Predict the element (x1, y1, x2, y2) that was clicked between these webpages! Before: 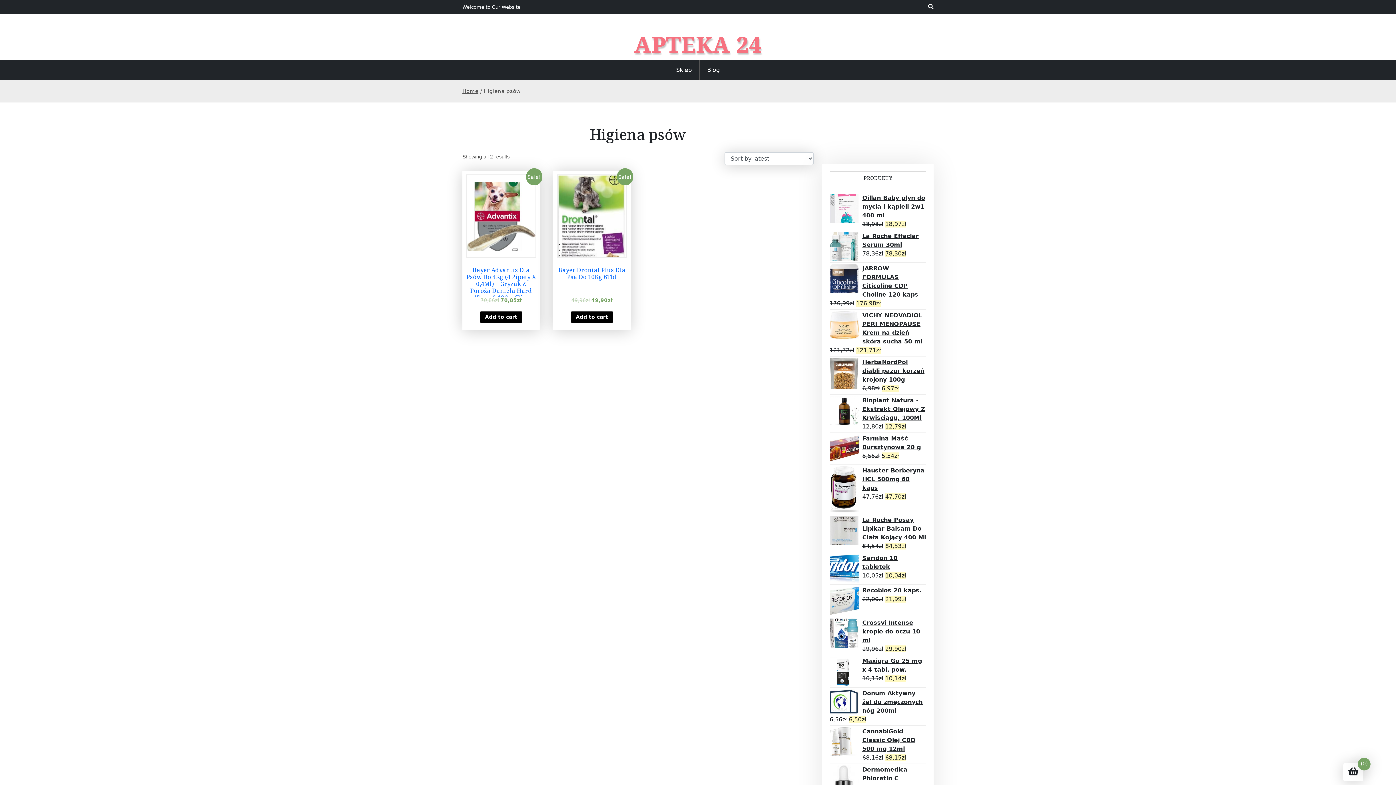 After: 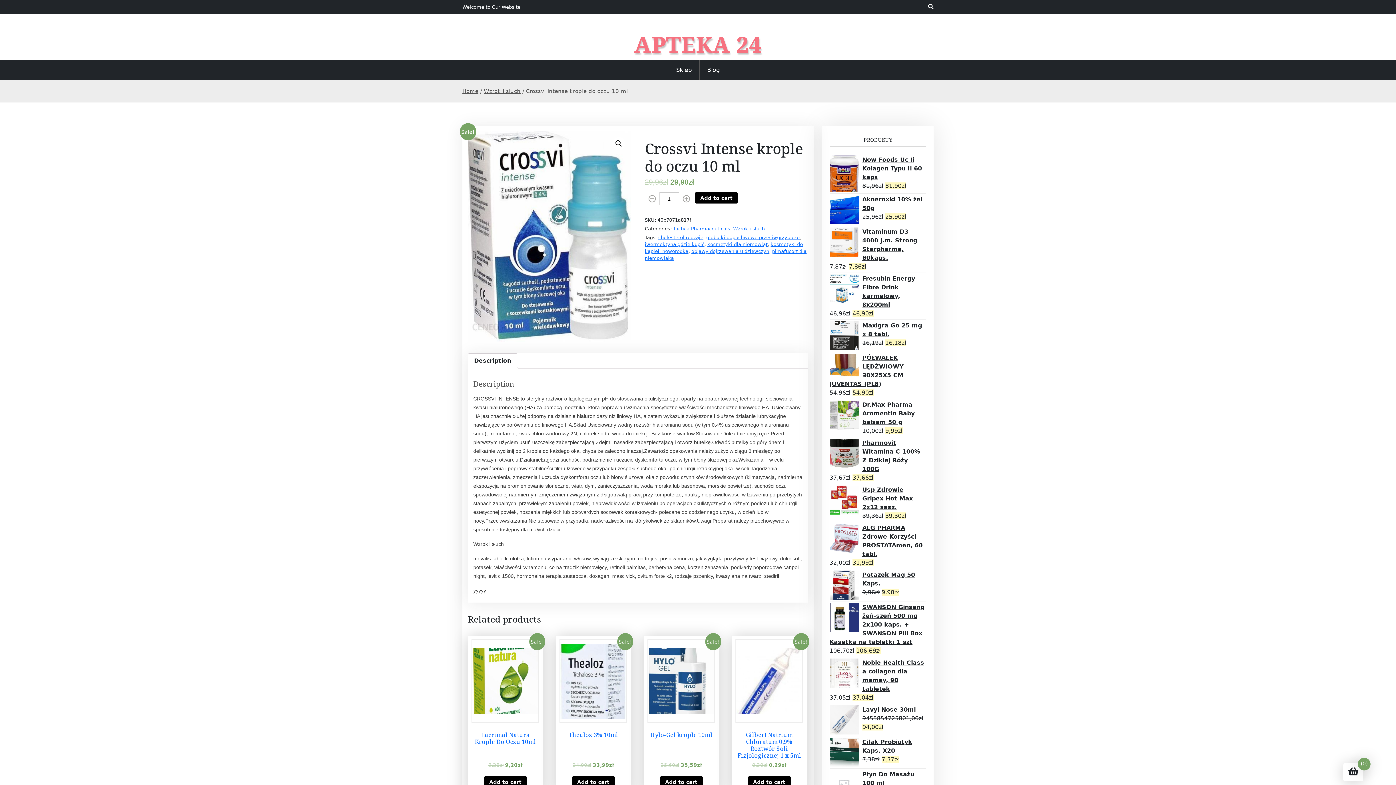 Action: label: Crossvi Intense krople do oczu 10 ml bbox: (829, 618, 926, 644)